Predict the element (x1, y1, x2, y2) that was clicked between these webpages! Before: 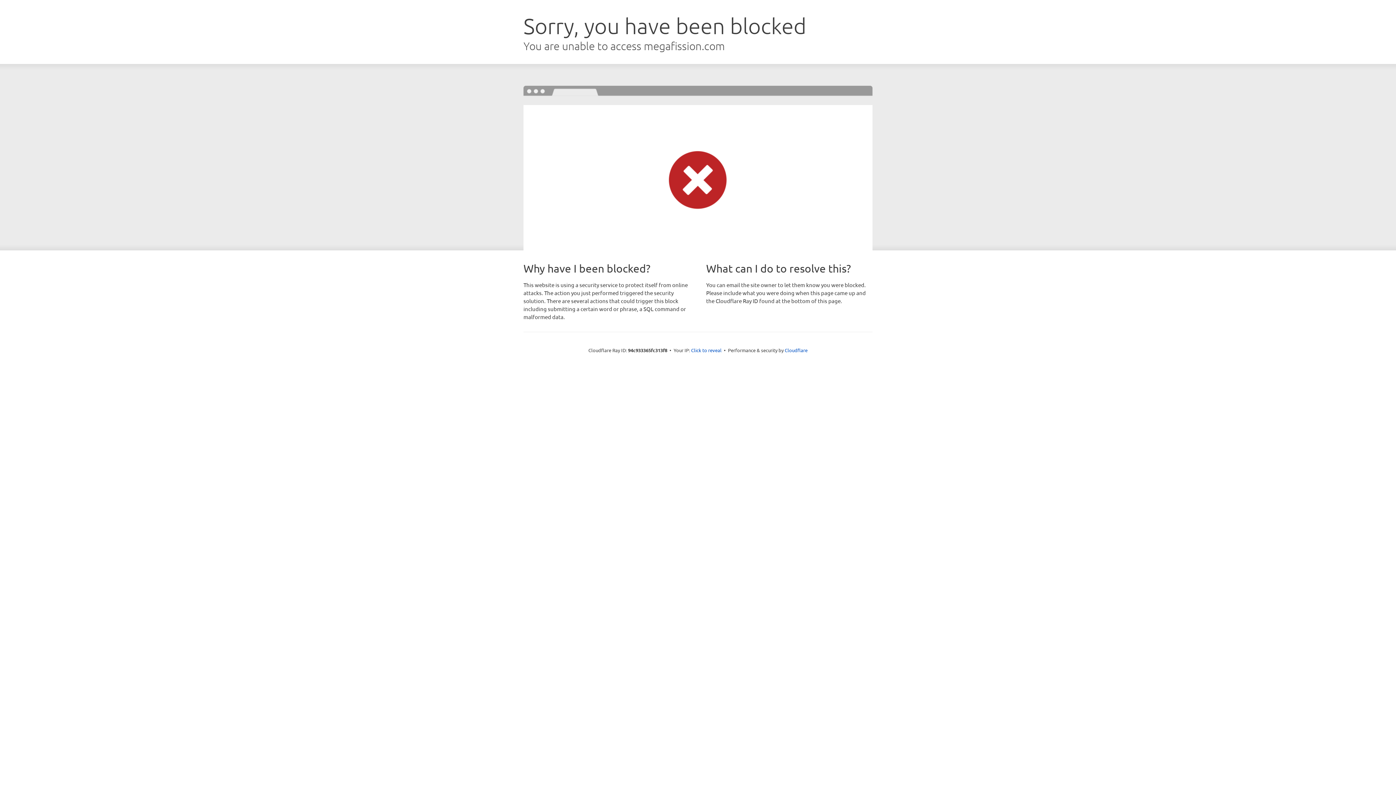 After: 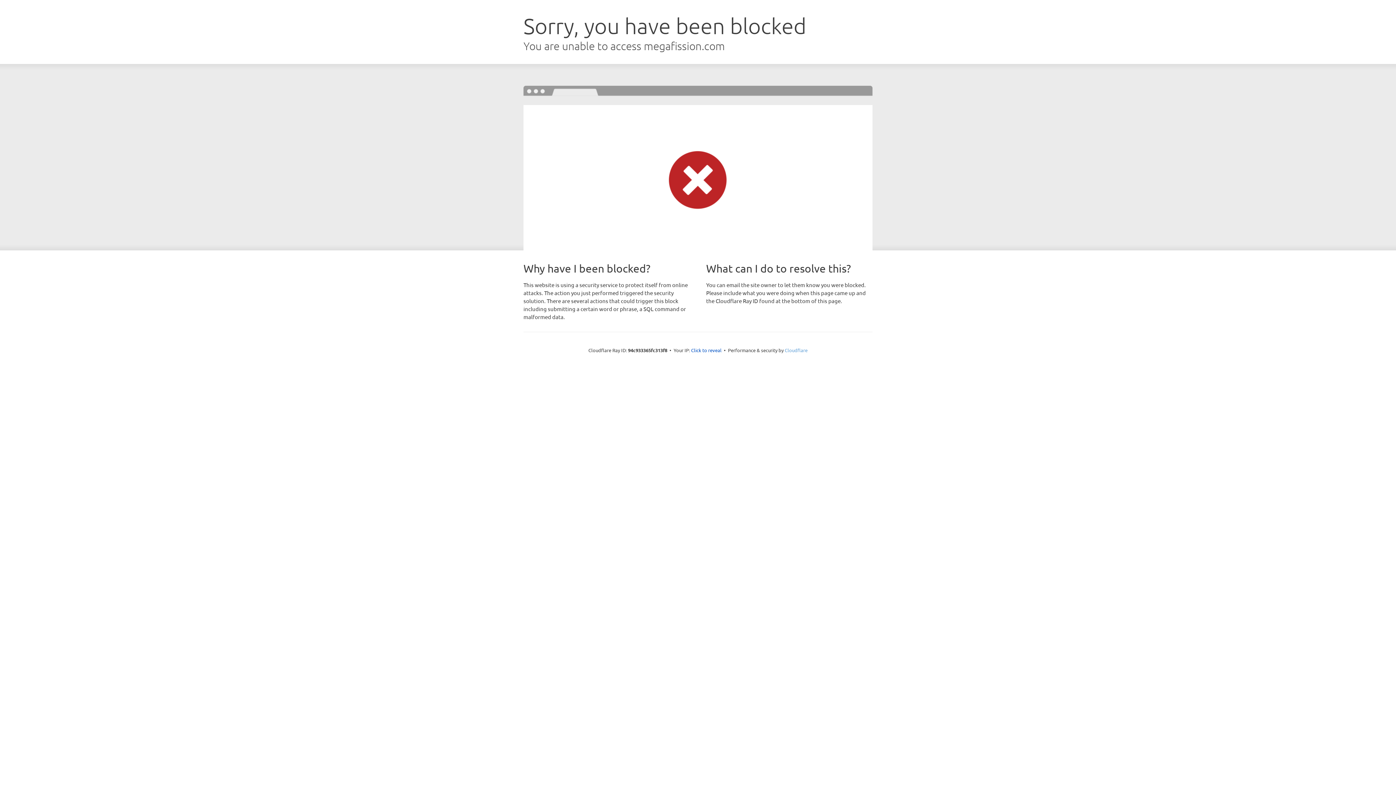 Action: label: Cloudflare bbox: (784, 347, 807, 353)